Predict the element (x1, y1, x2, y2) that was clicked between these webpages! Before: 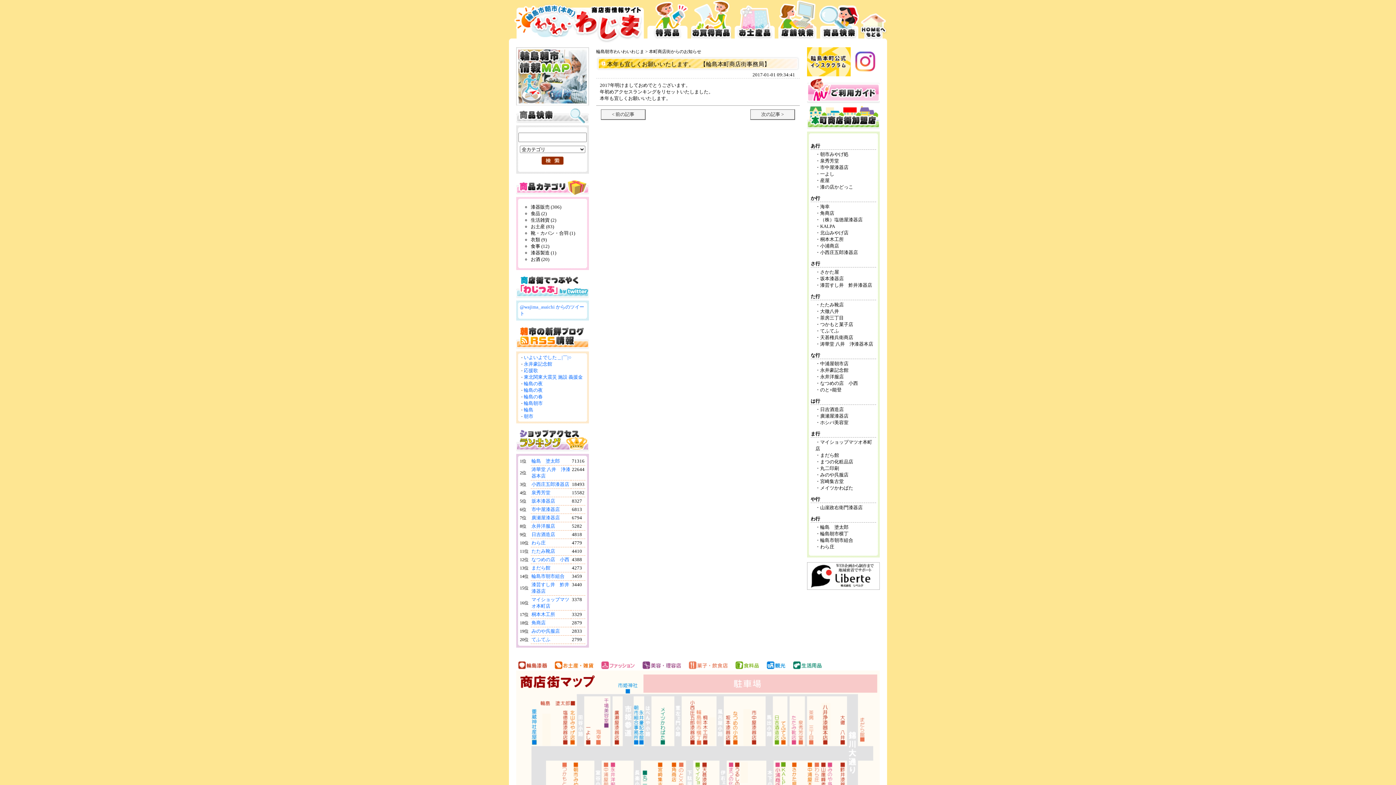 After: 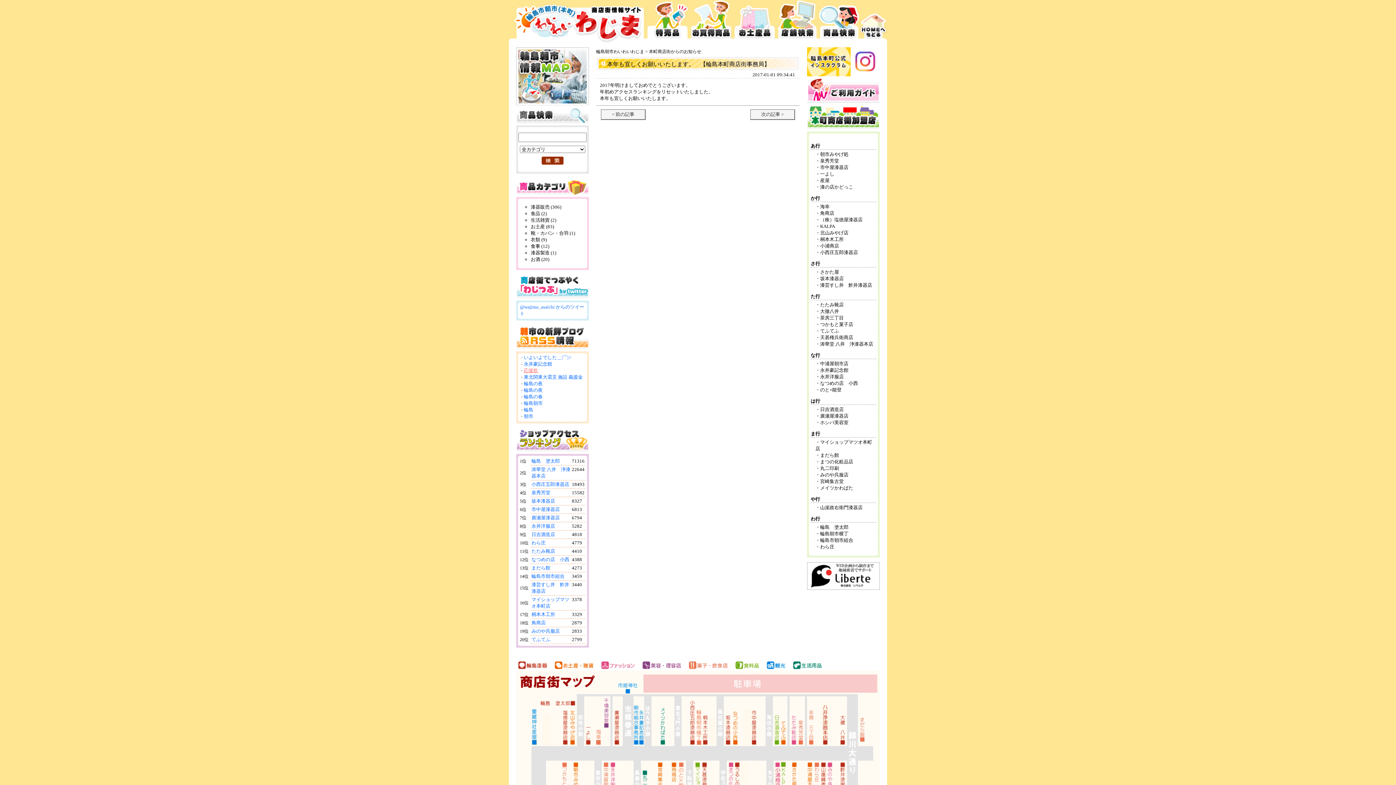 Action: bbox: (524, 368, 538, 373) label: 応援歌